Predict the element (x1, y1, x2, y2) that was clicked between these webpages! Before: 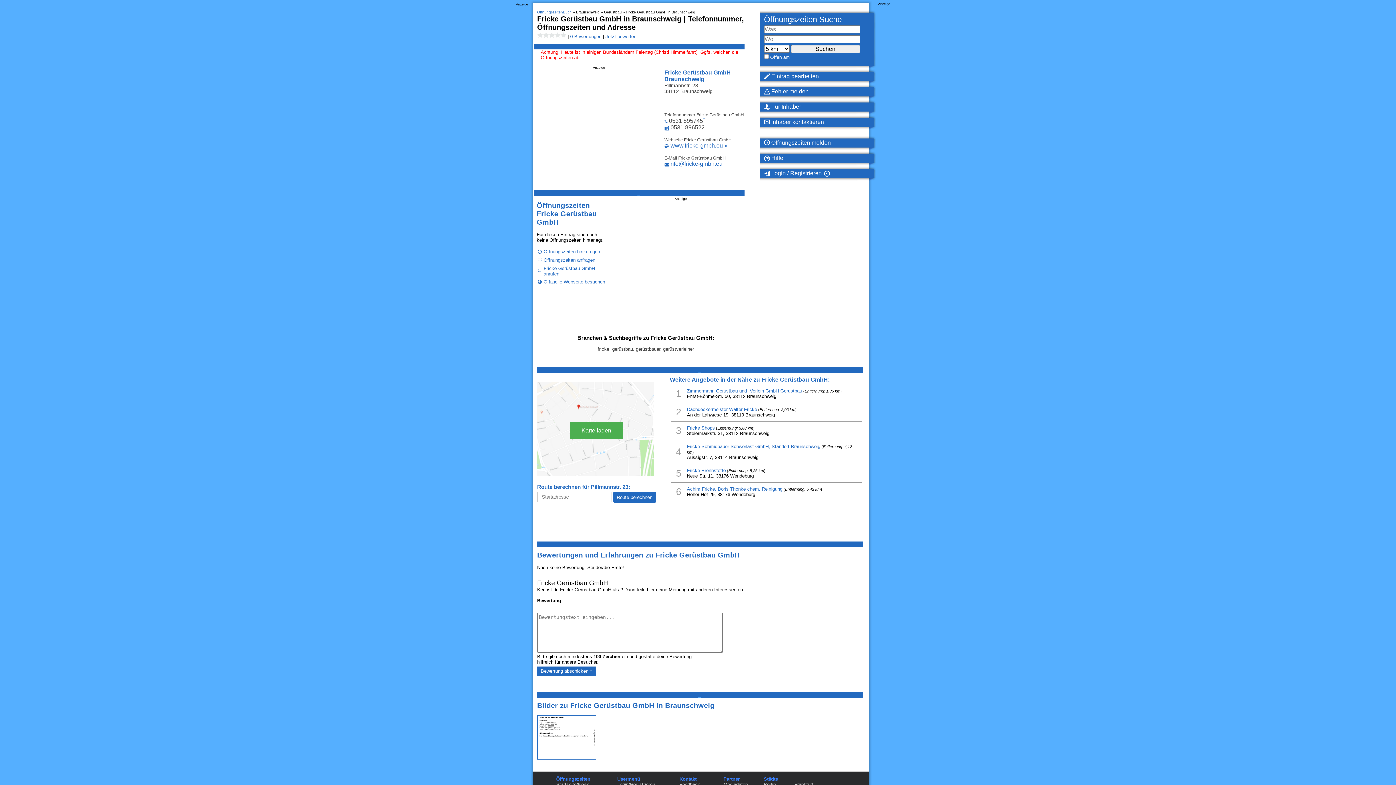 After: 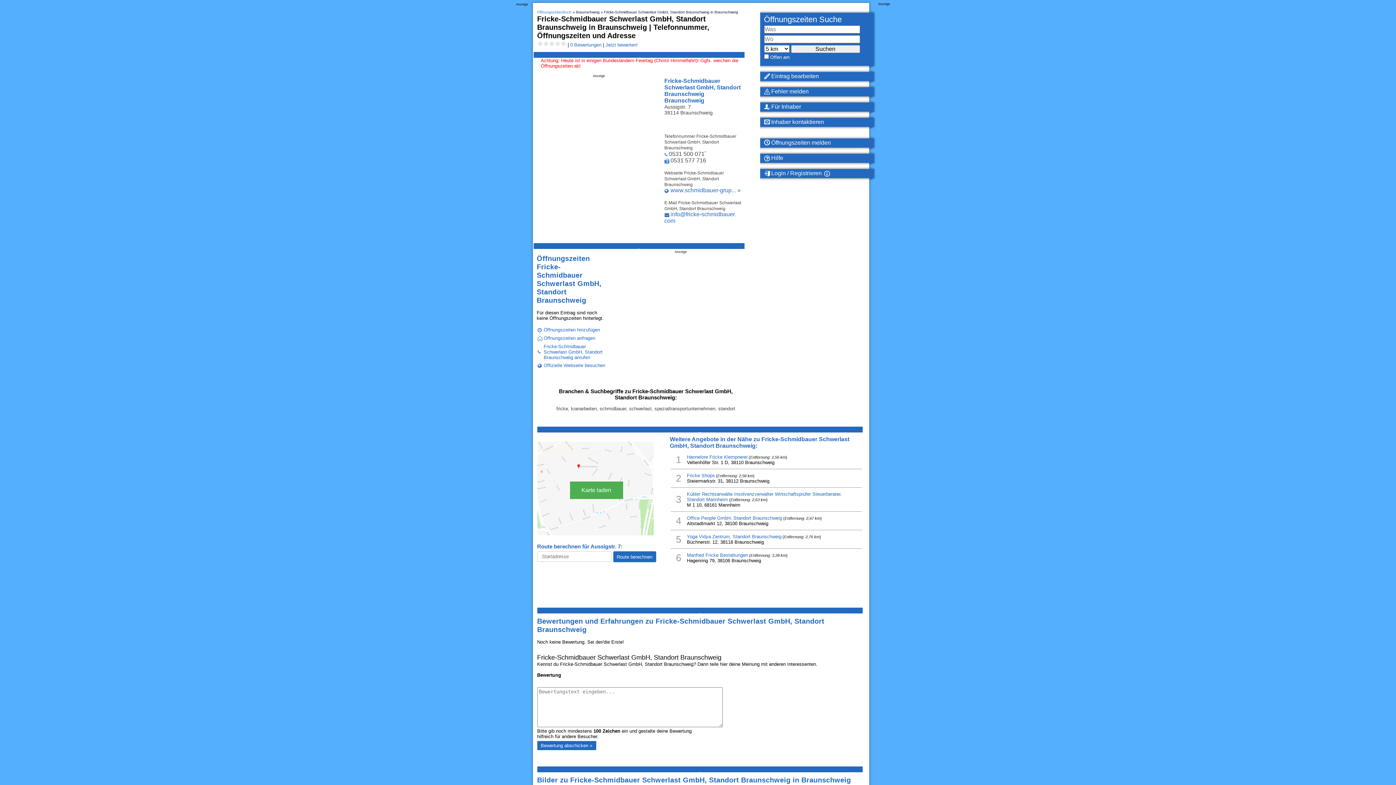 Action: label: Fricke-Schmidbauer Schwerlast GmbH, Standort Braunschweig bbox: (687, 444, 820, 449)